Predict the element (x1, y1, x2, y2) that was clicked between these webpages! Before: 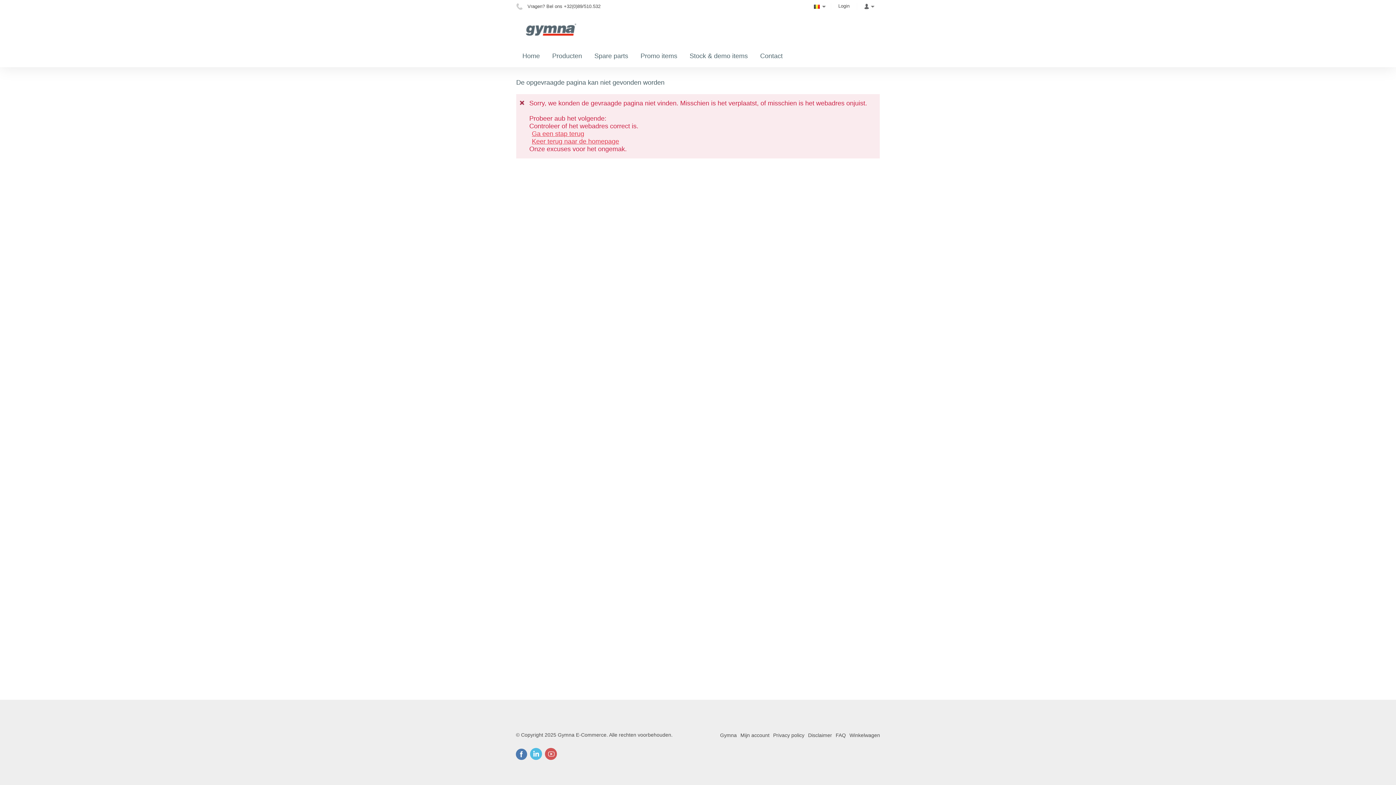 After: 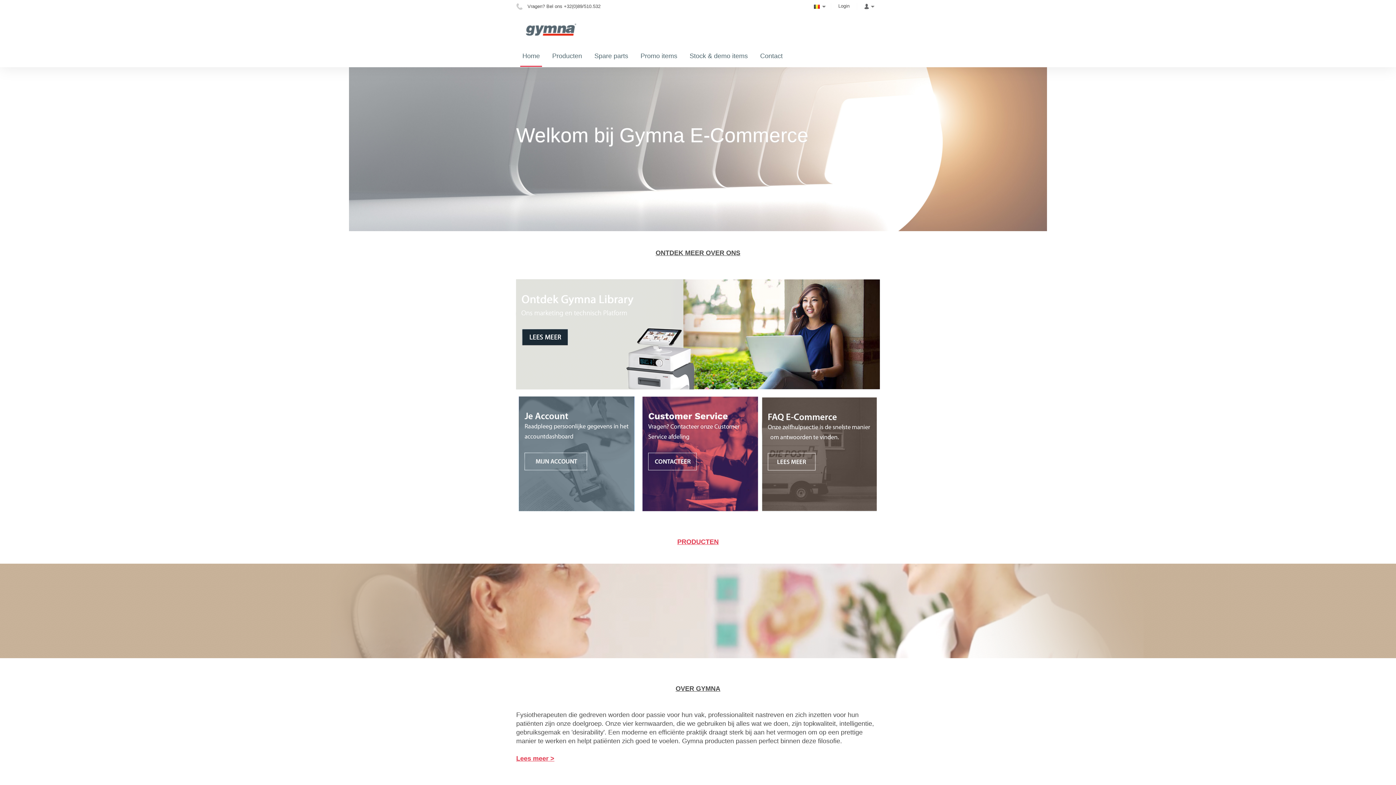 Action: bbox: (516, 44, 546, 67) label: Home